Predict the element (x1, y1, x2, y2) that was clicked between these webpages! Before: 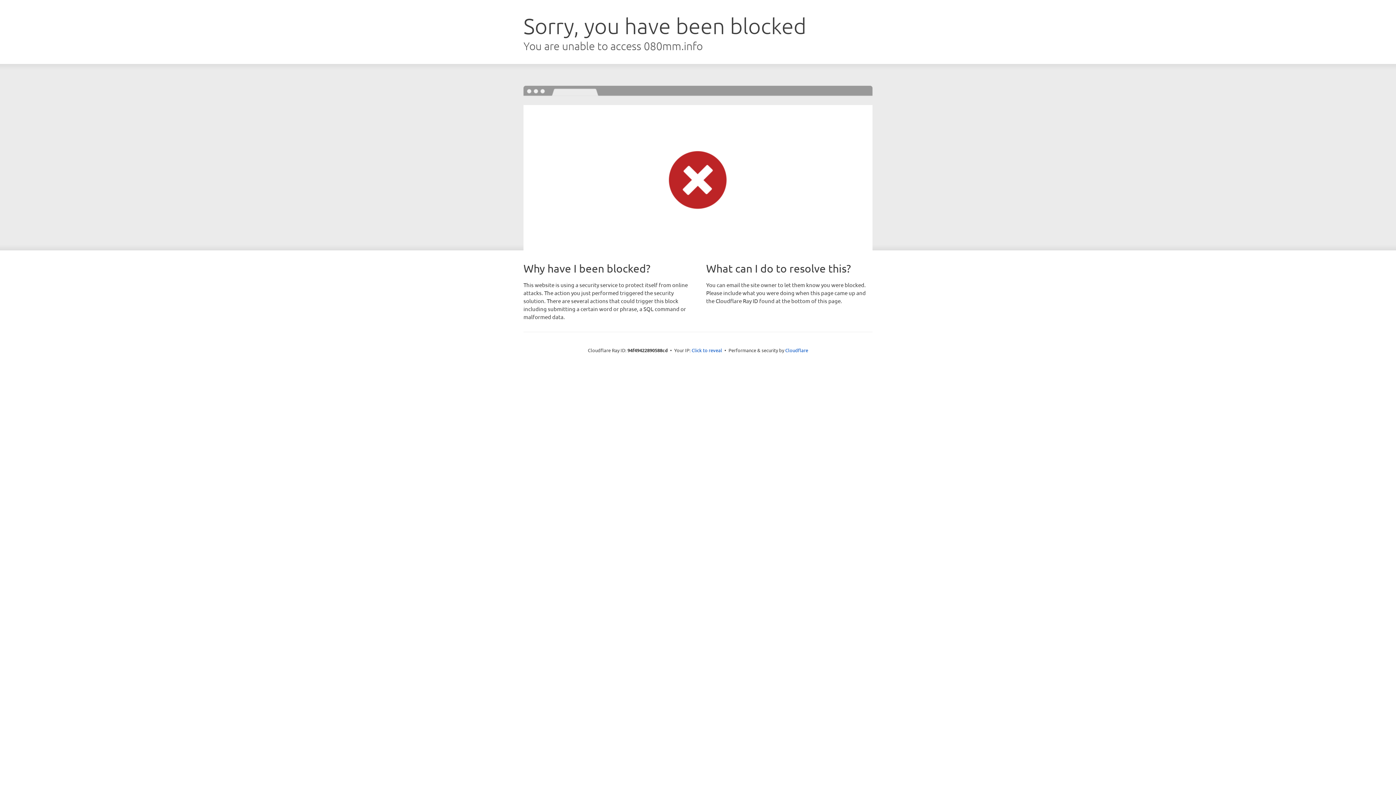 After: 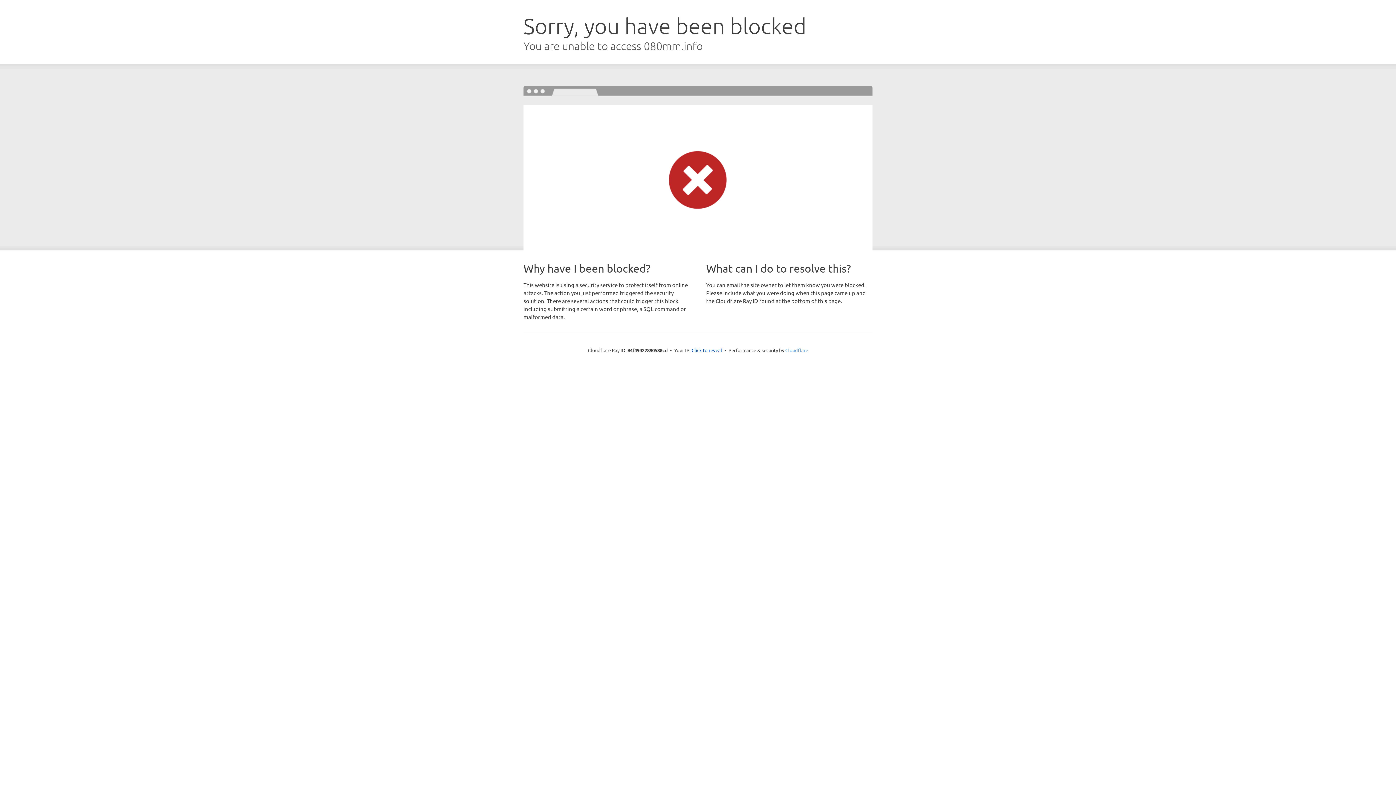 Action: label: Cloudflare bbox: (785, 347, 808, 353)